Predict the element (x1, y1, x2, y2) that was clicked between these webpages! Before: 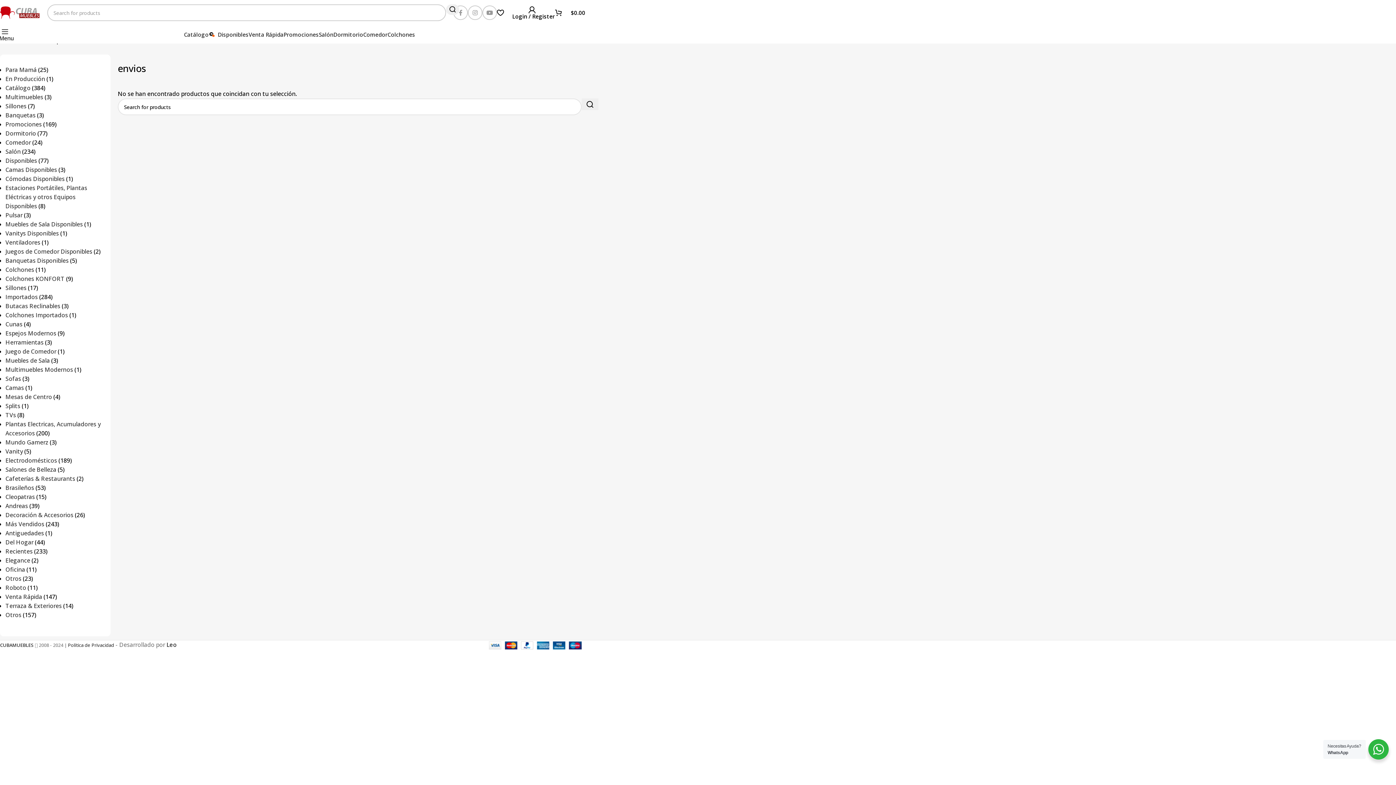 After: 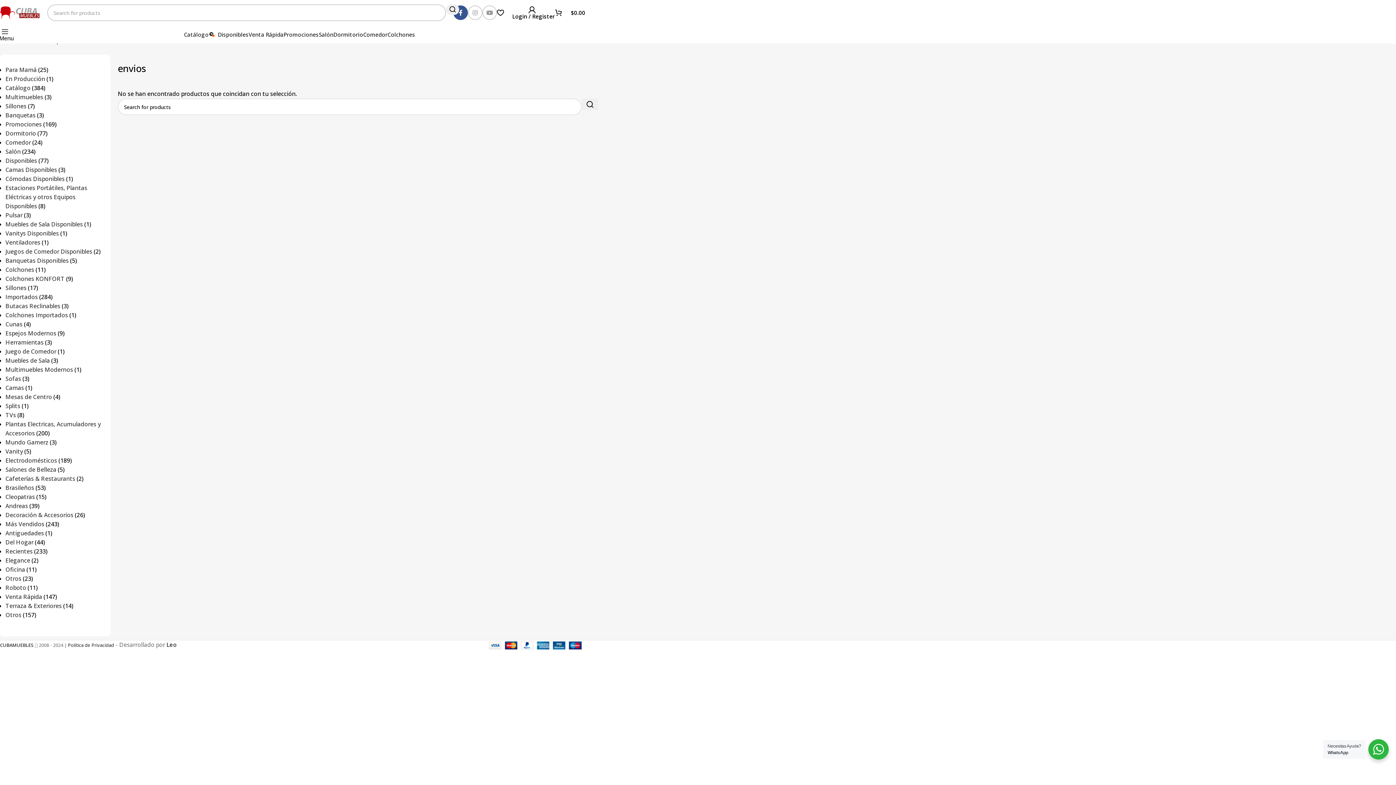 Action: bbox: (453, 5, 468, 20) label: Facebook social link